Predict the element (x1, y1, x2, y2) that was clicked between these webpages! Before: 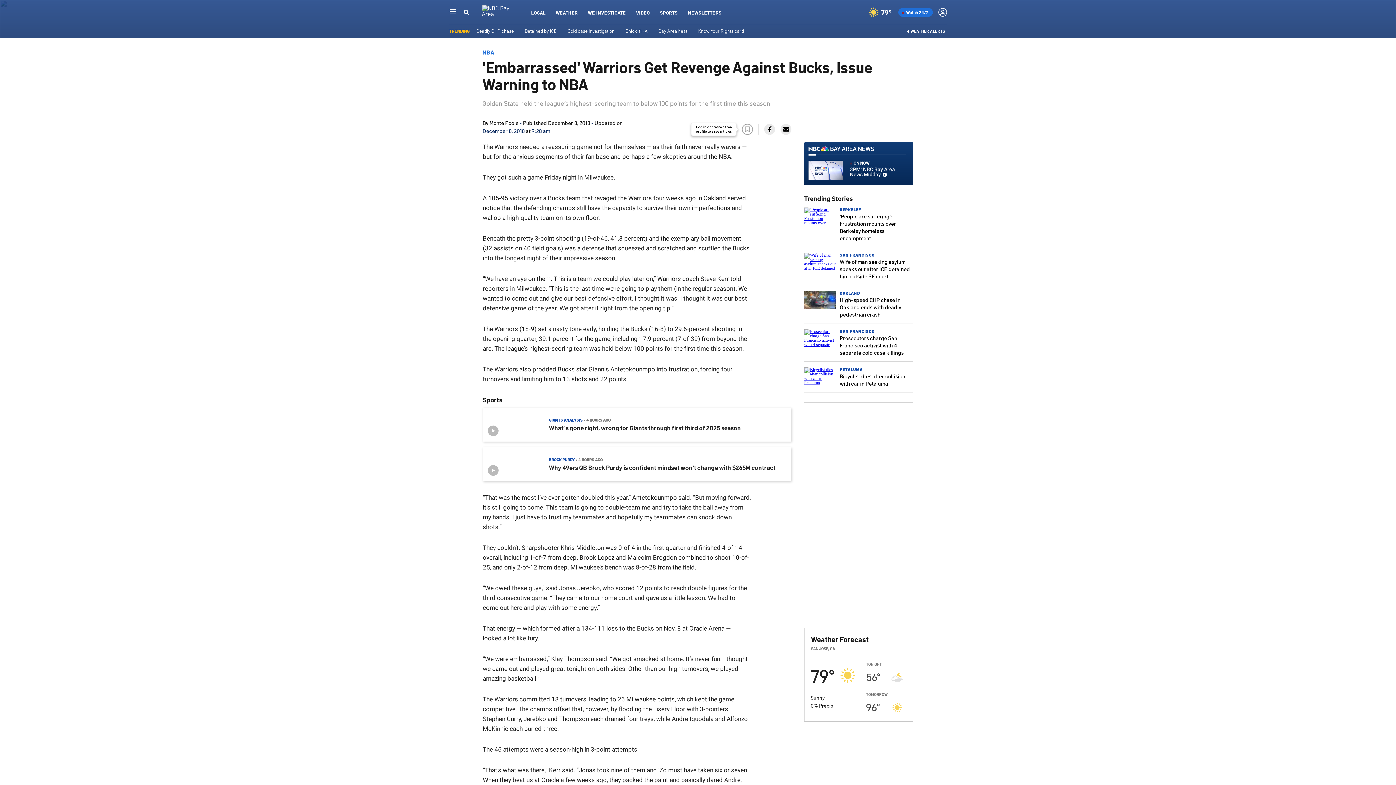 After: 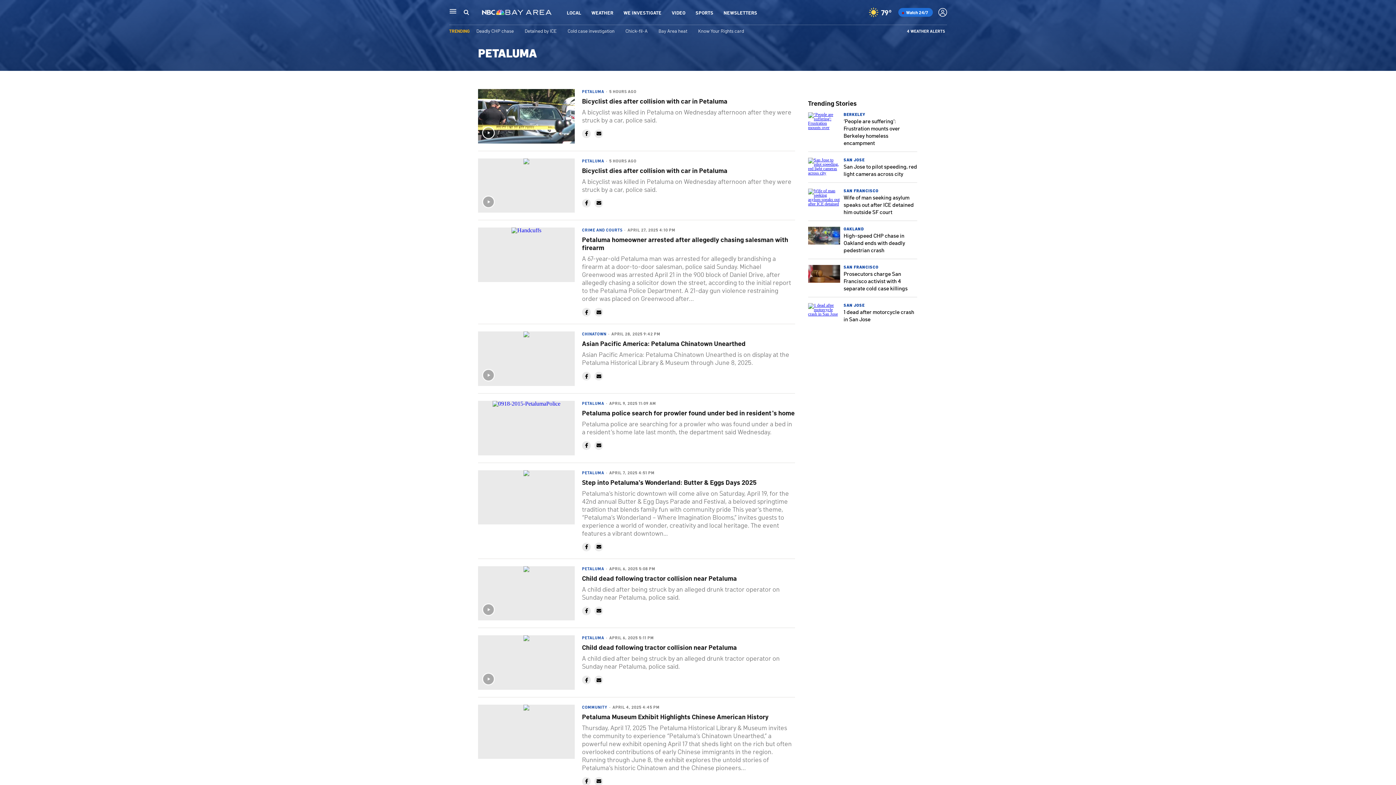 Action: label: PETALUMA bbox: (840, 366, 862, 372)